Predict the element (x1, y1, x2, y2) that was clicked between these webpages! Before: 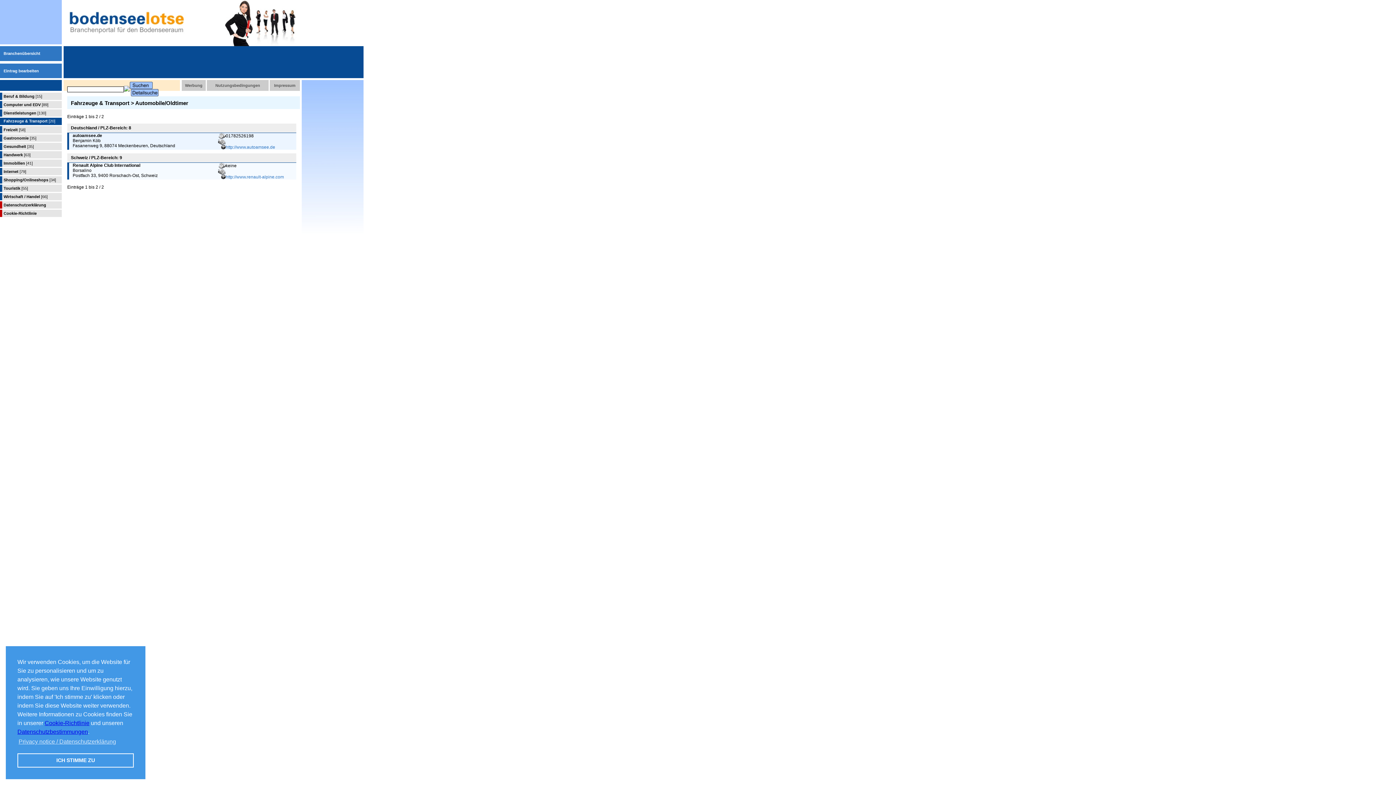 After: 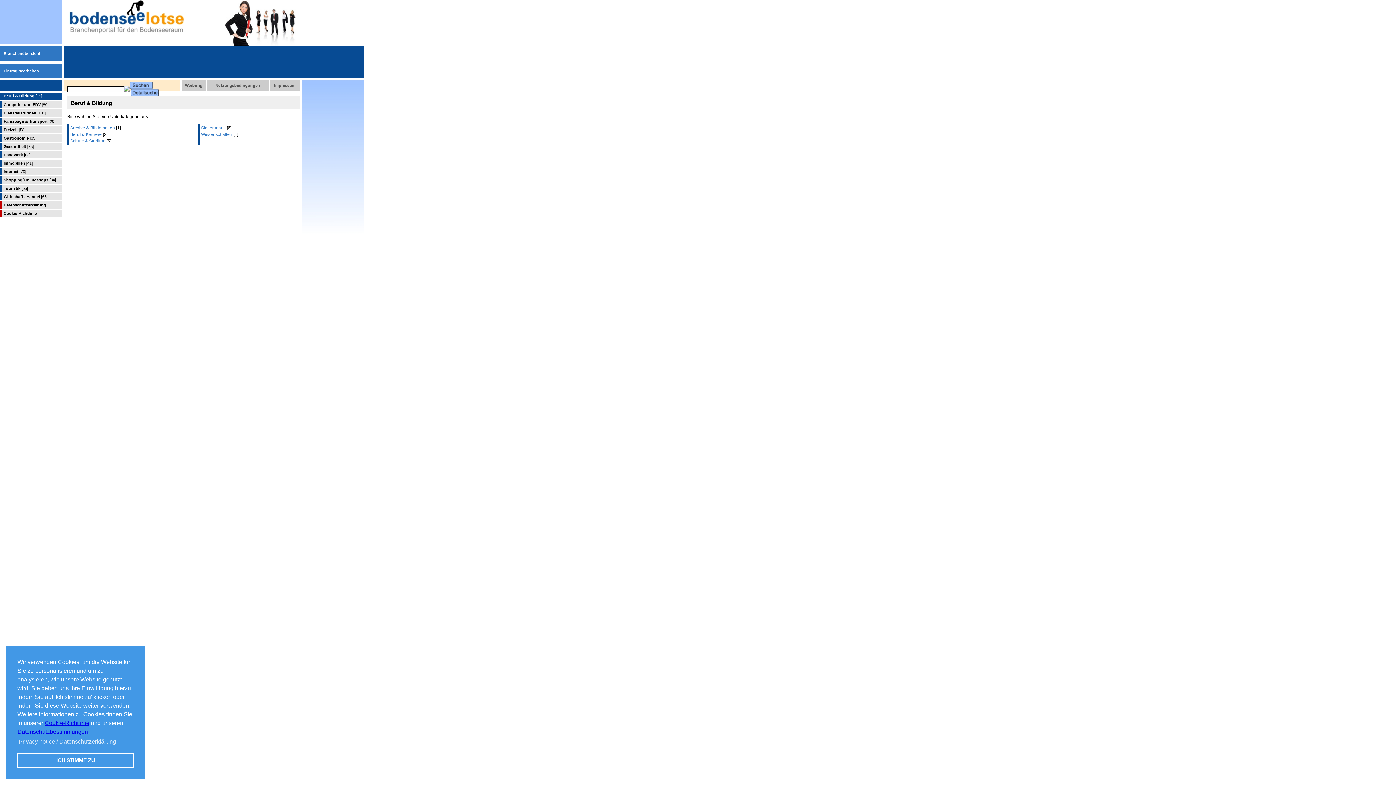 Action: label: Beruf & Bildung [15] bbox: (3, 94, 61, 98)